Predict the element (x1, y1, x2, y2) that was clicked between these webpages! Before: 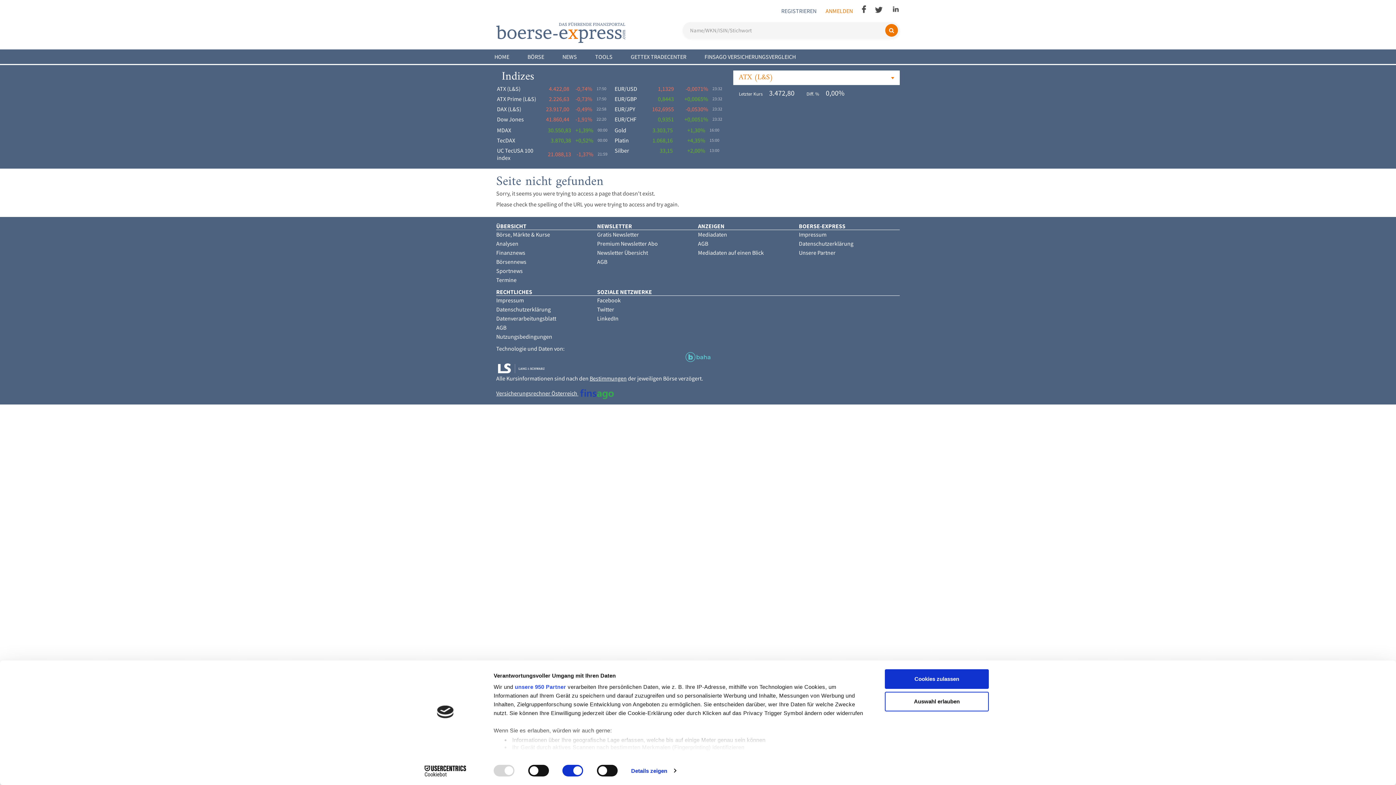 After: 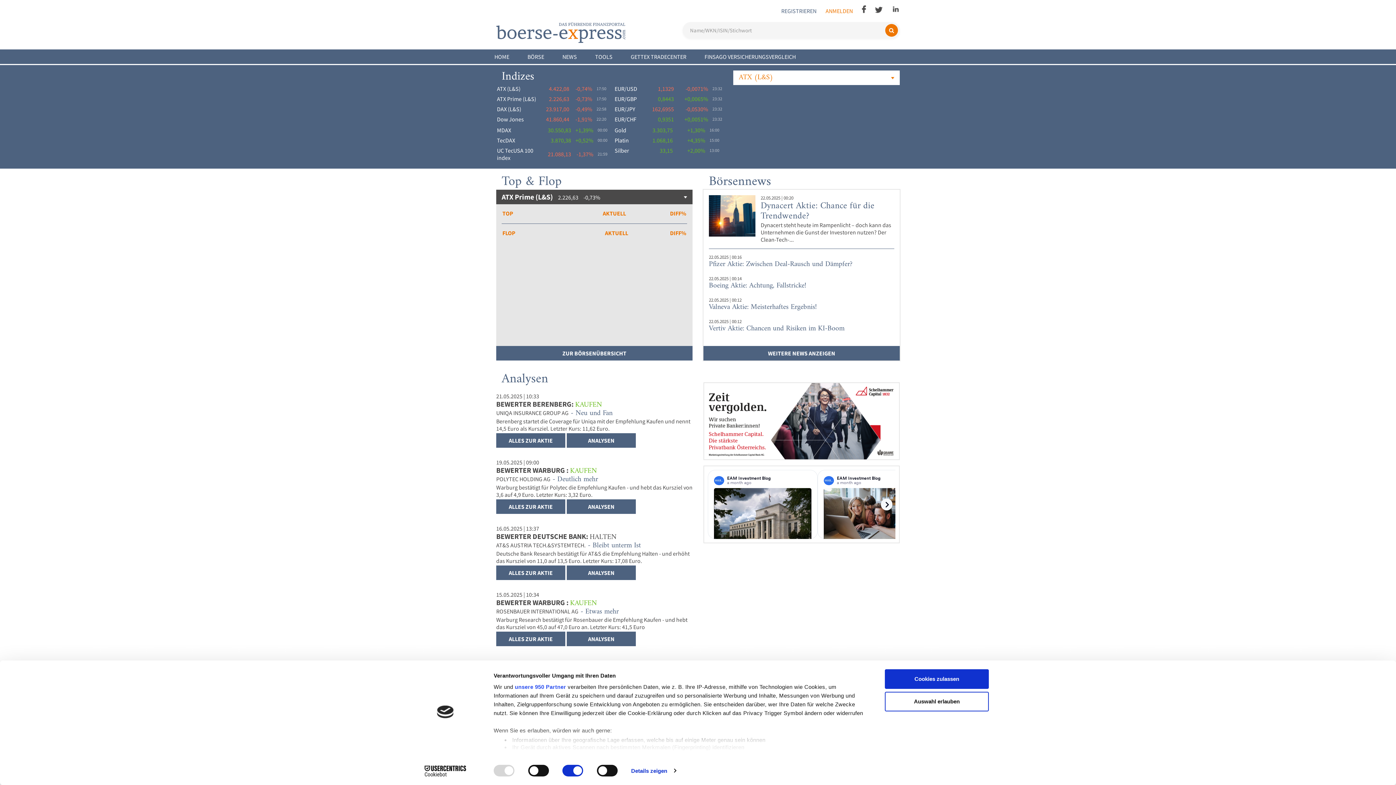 Action: label: HOME bbox: (490, 49, 518, 64)